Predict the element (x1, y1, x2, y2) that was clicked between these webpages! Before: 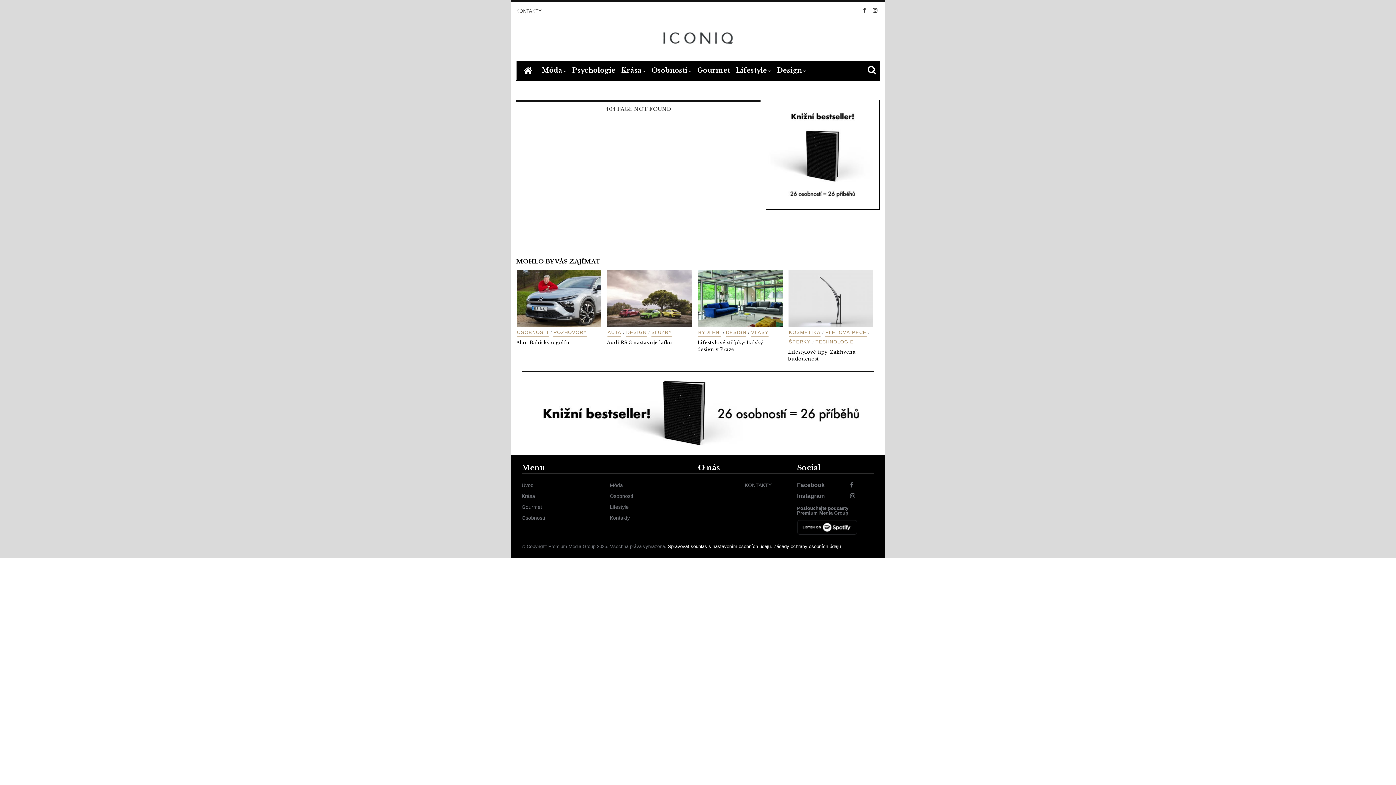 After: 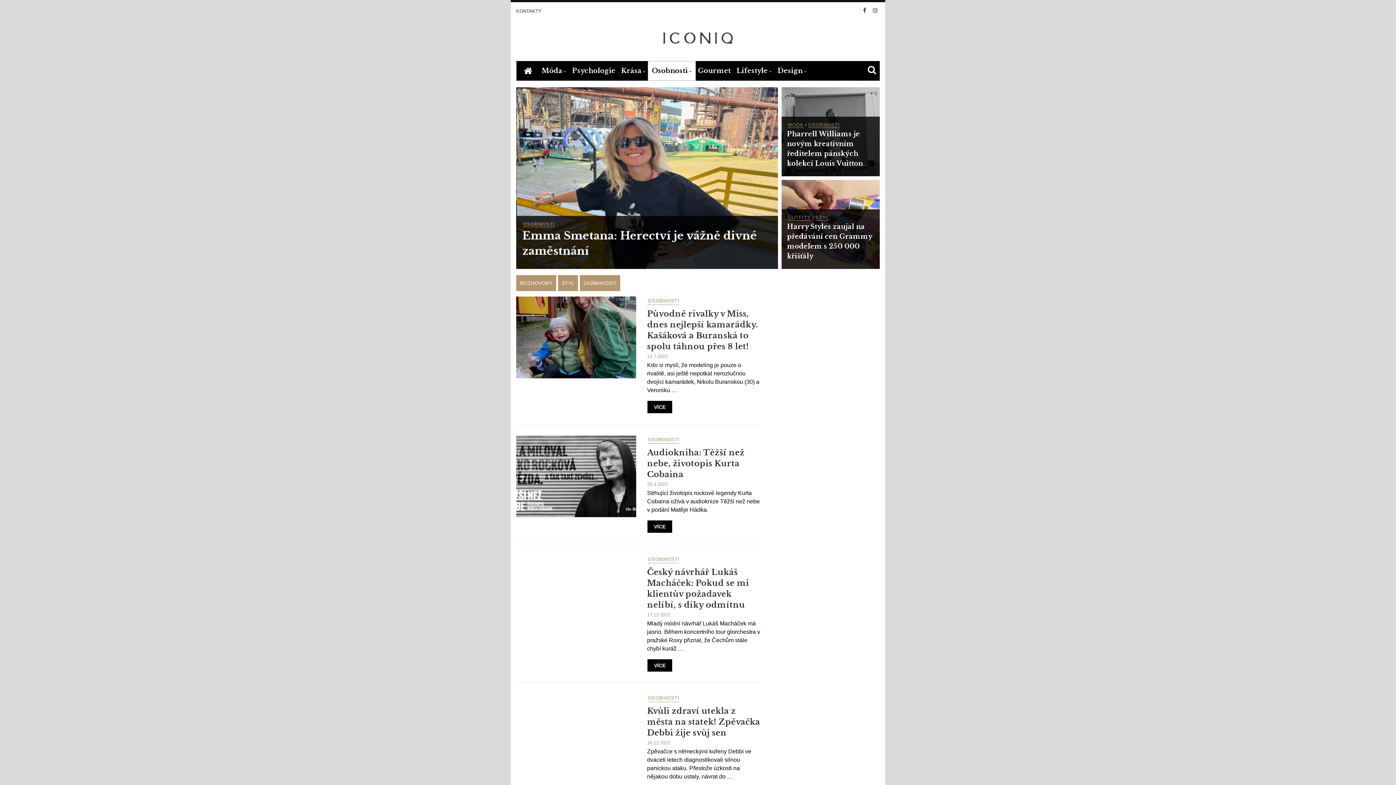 Action: label: Osobnosti bbox: (610, 493, 633, 499)